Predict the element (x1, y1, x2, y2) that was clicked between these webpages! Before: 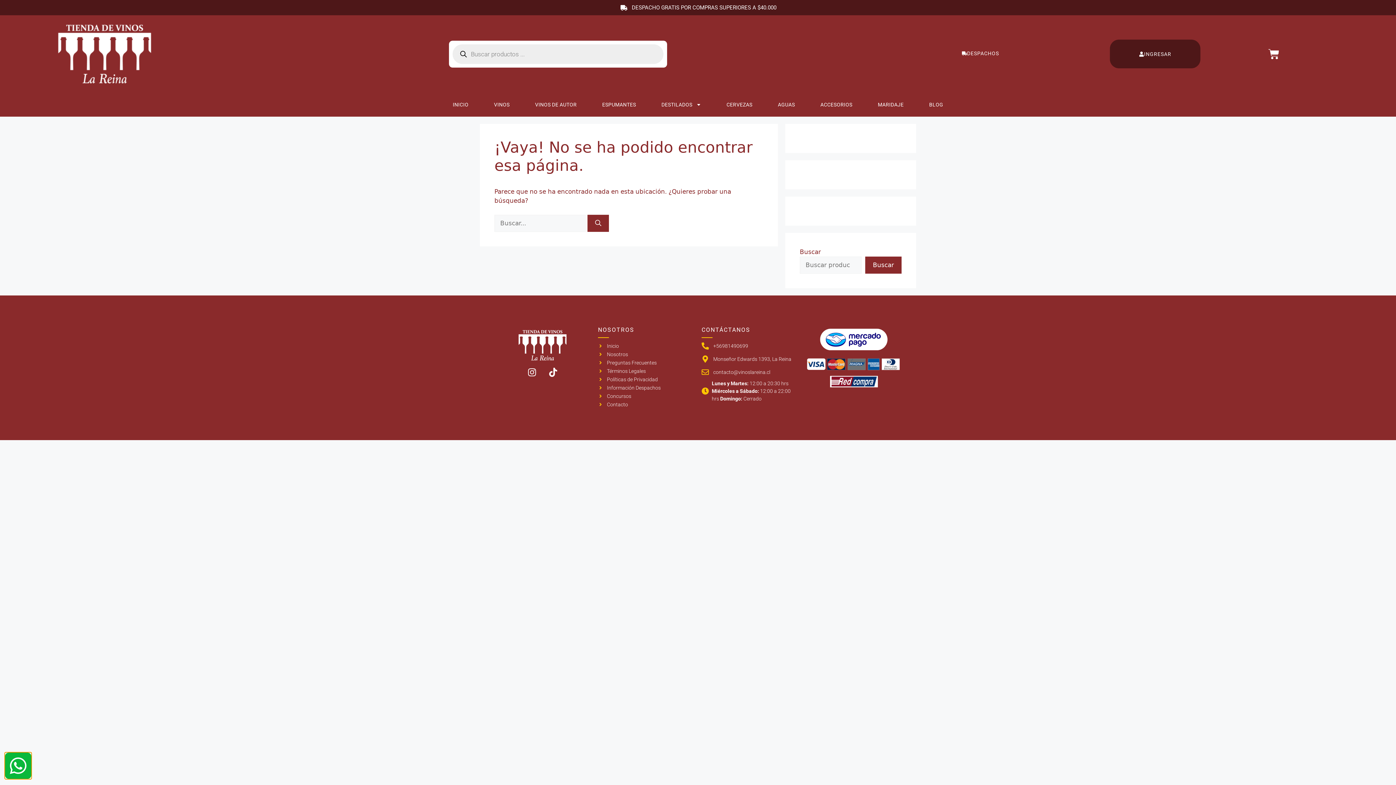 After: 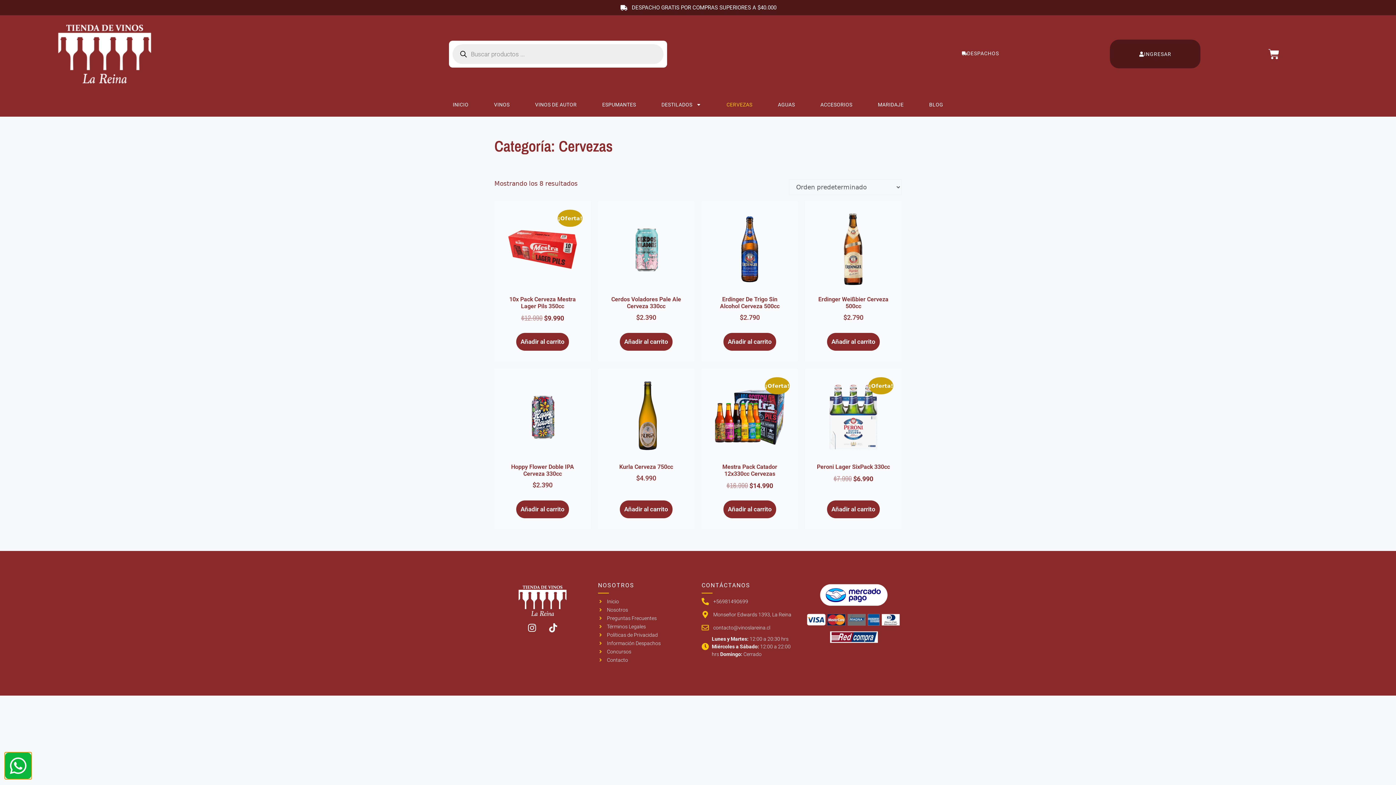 Action: bbox: (719, 96, 759, 113) label: CERVEZAS